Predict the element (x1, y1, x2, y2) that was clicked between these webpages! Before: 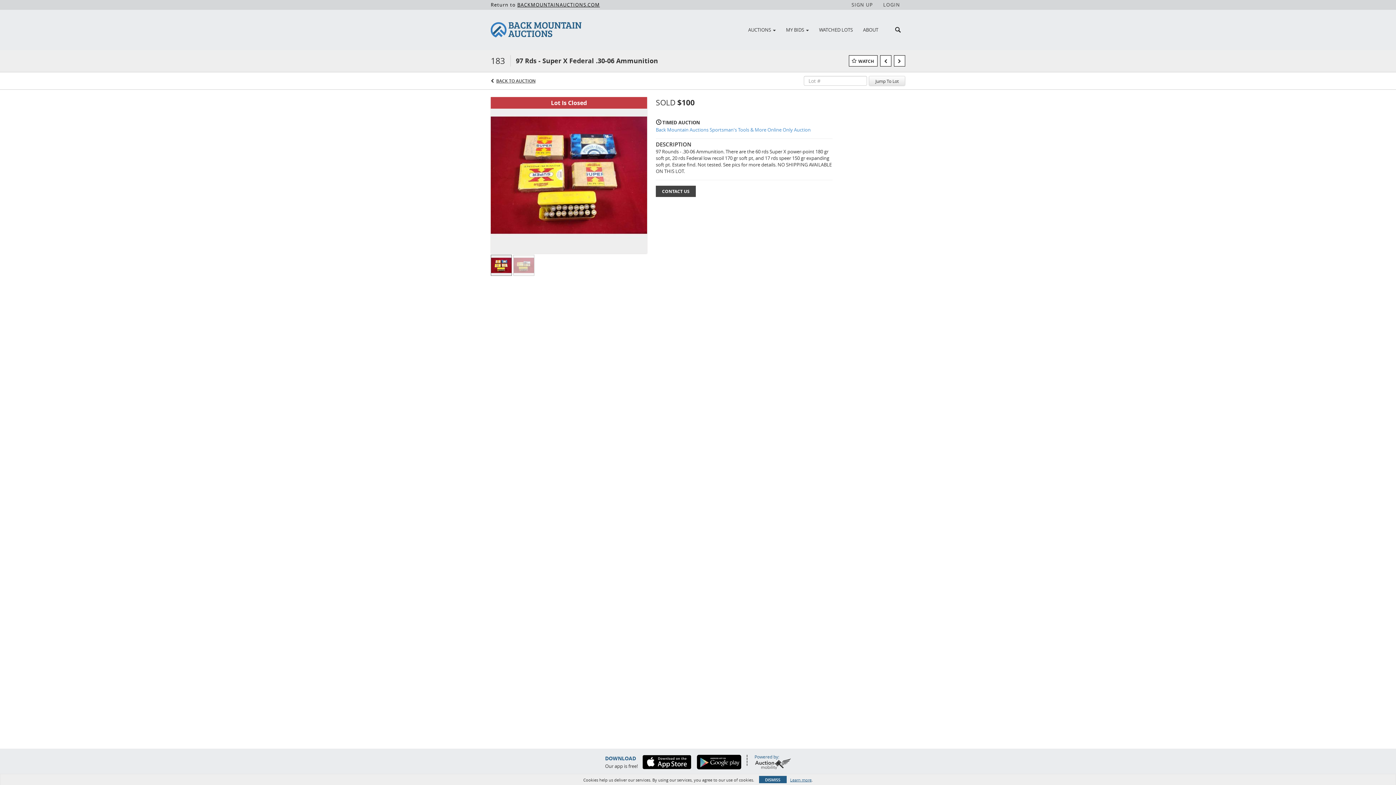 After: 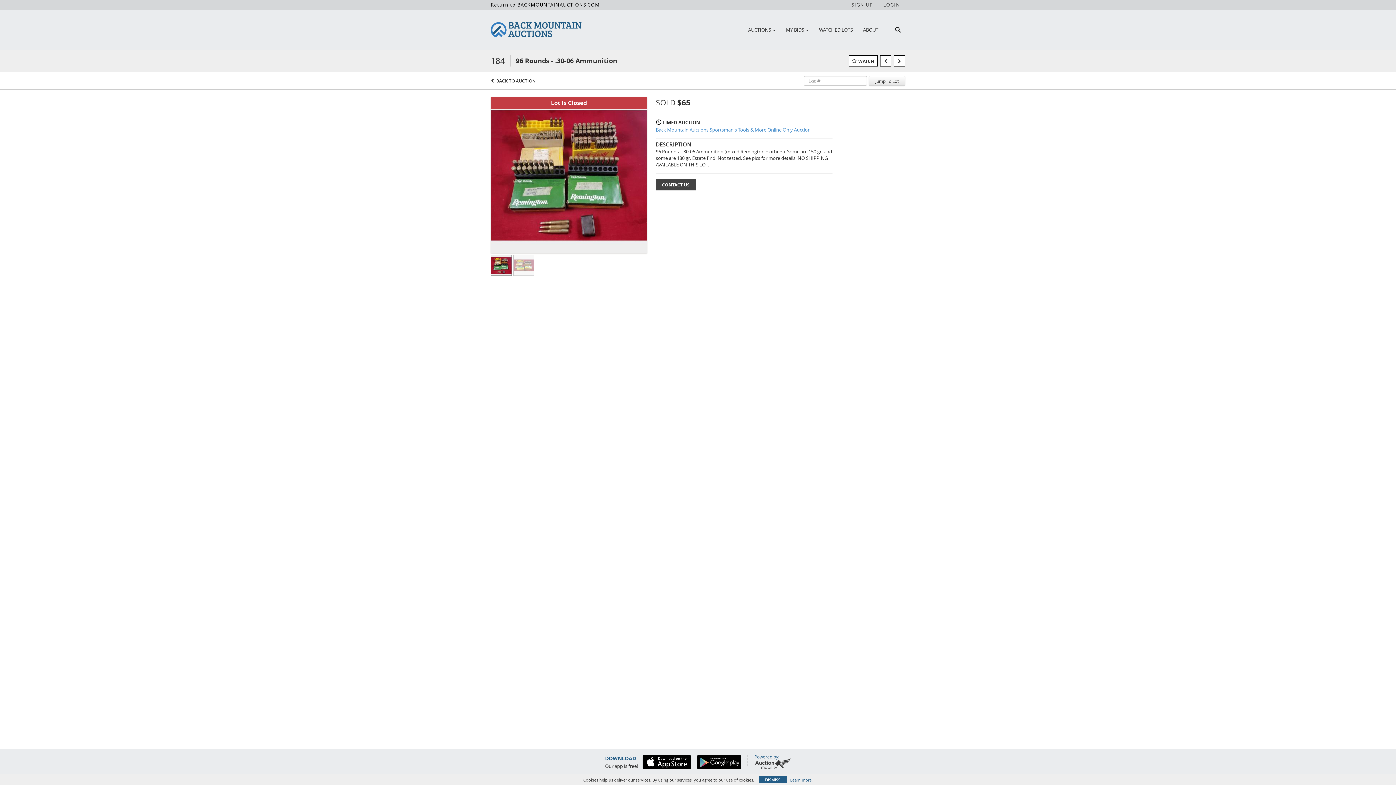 Action: bbox: (894, 55, 905, 66)